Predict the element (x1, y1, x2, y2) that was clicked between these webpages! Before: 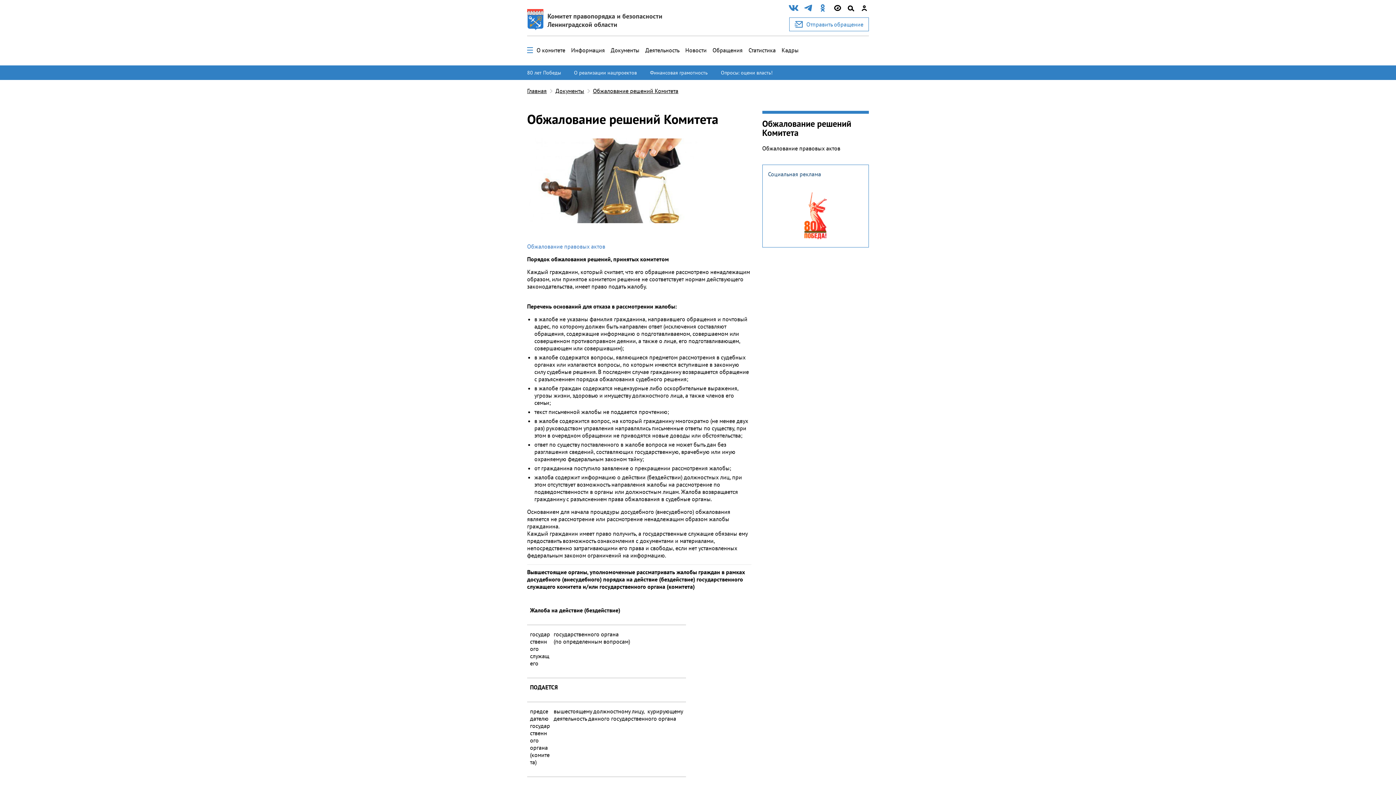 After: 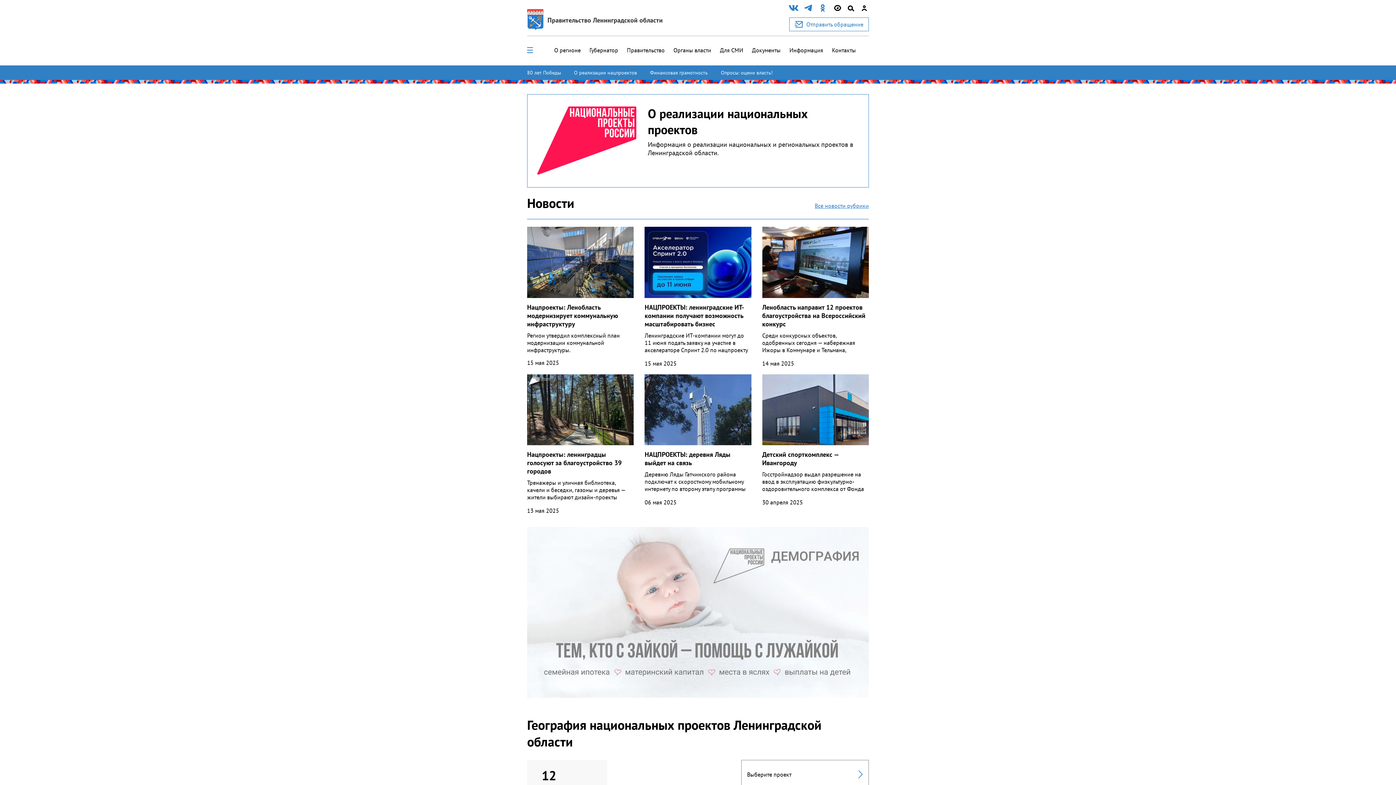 Action: bbox: (574, 69, 644, 75) label: О реализации нацпроектов